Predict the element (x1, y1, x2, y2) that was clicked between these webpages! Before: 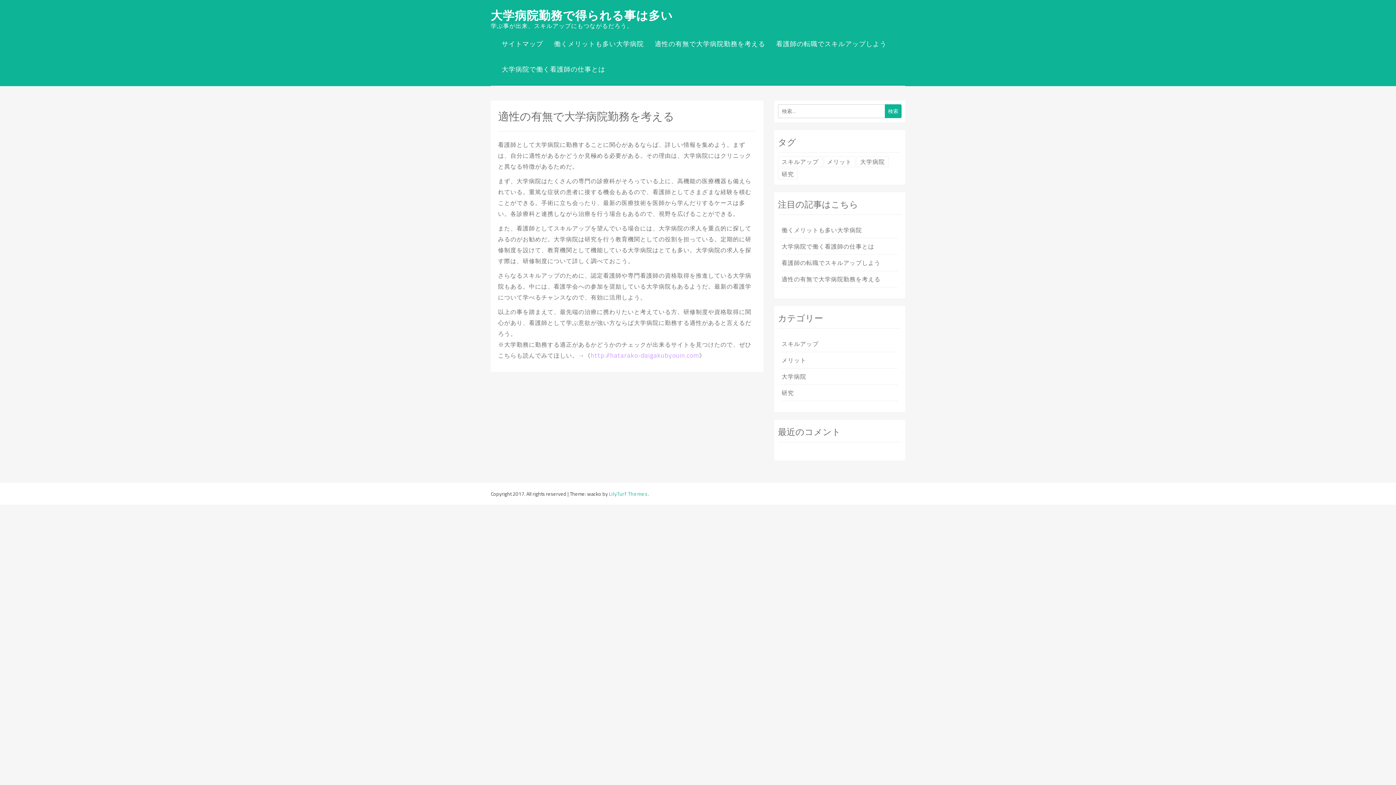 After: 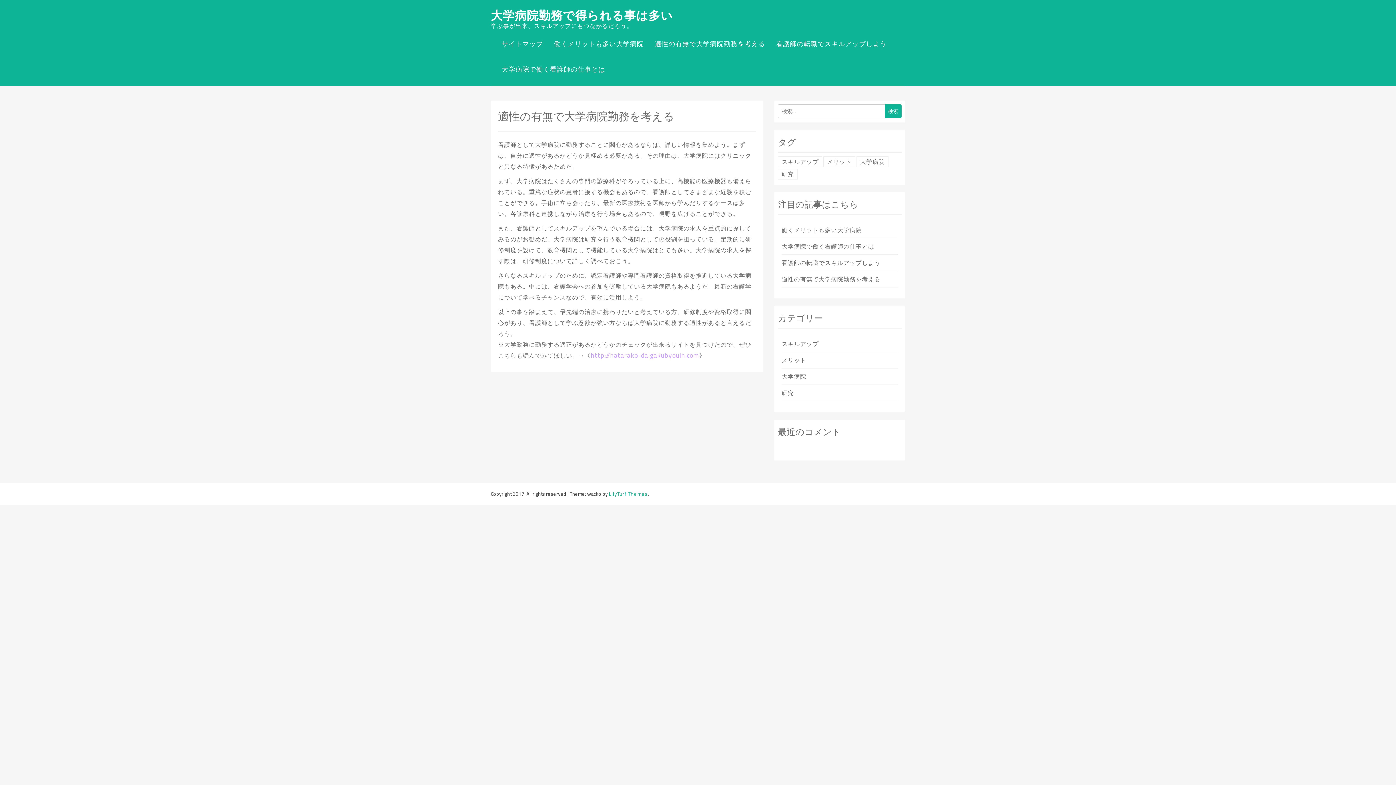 Action: label: http://hatarako-daigakubyouin.com bbox: (590, 350, 699, 360)